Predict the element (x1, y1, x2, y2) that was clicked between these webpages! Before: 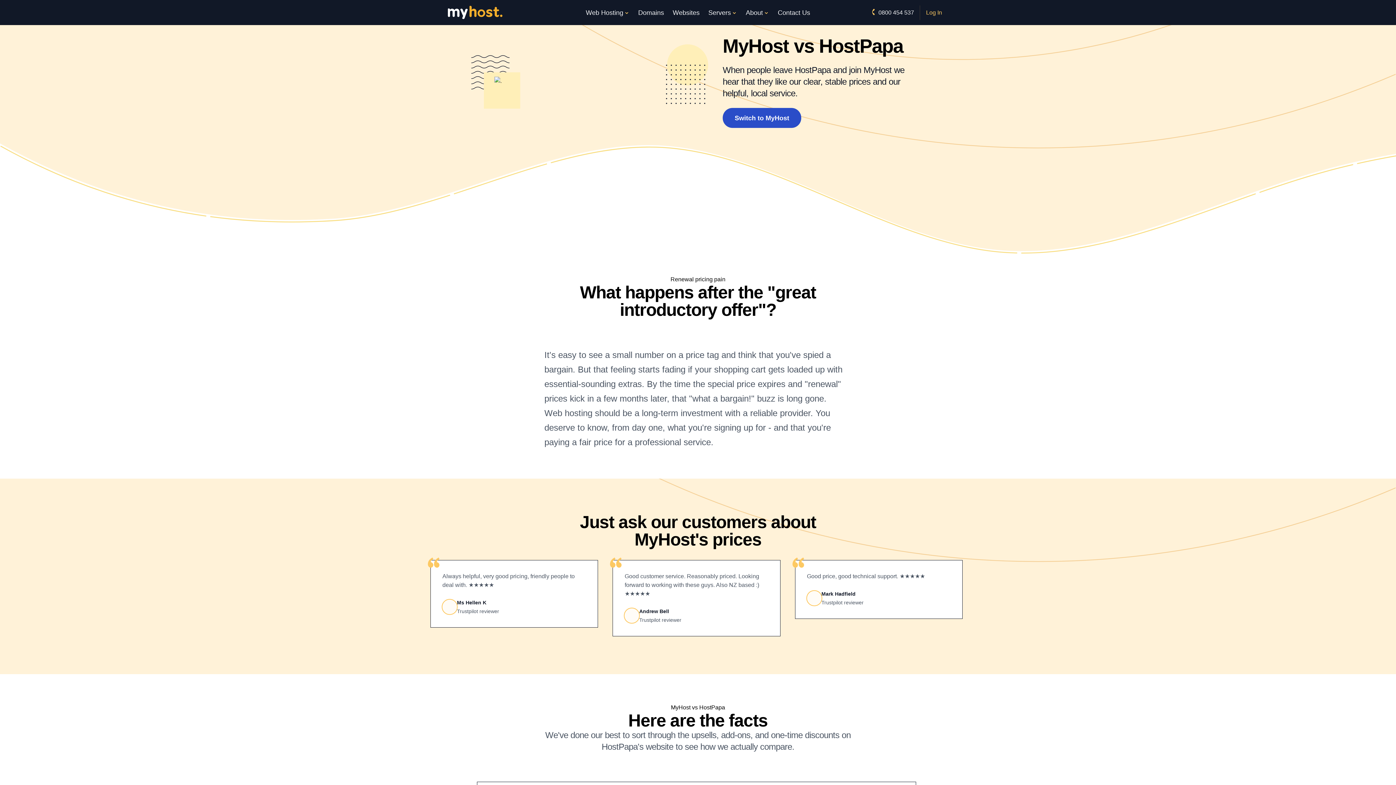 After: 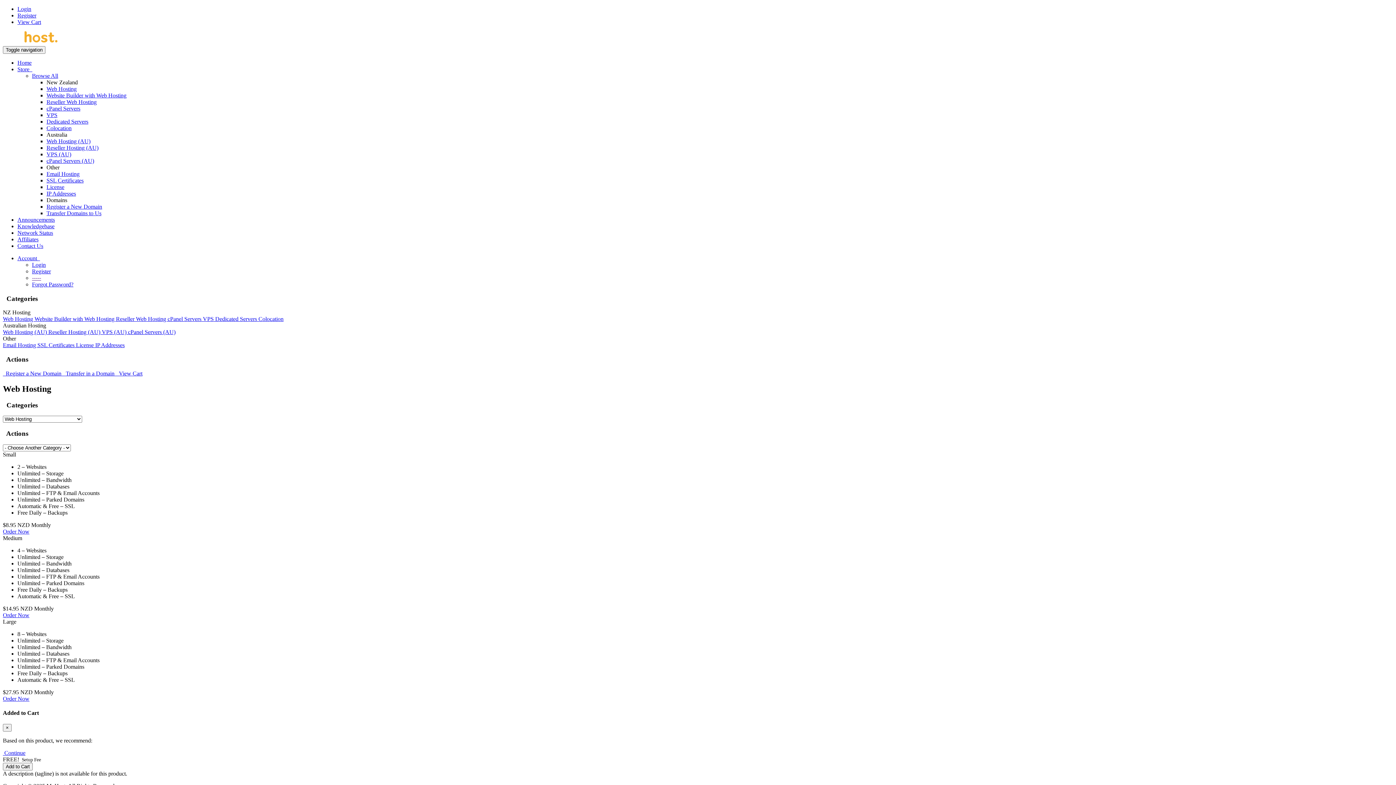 Action: label: Switch to MyHost bbox: (722, 108, 801, 128)